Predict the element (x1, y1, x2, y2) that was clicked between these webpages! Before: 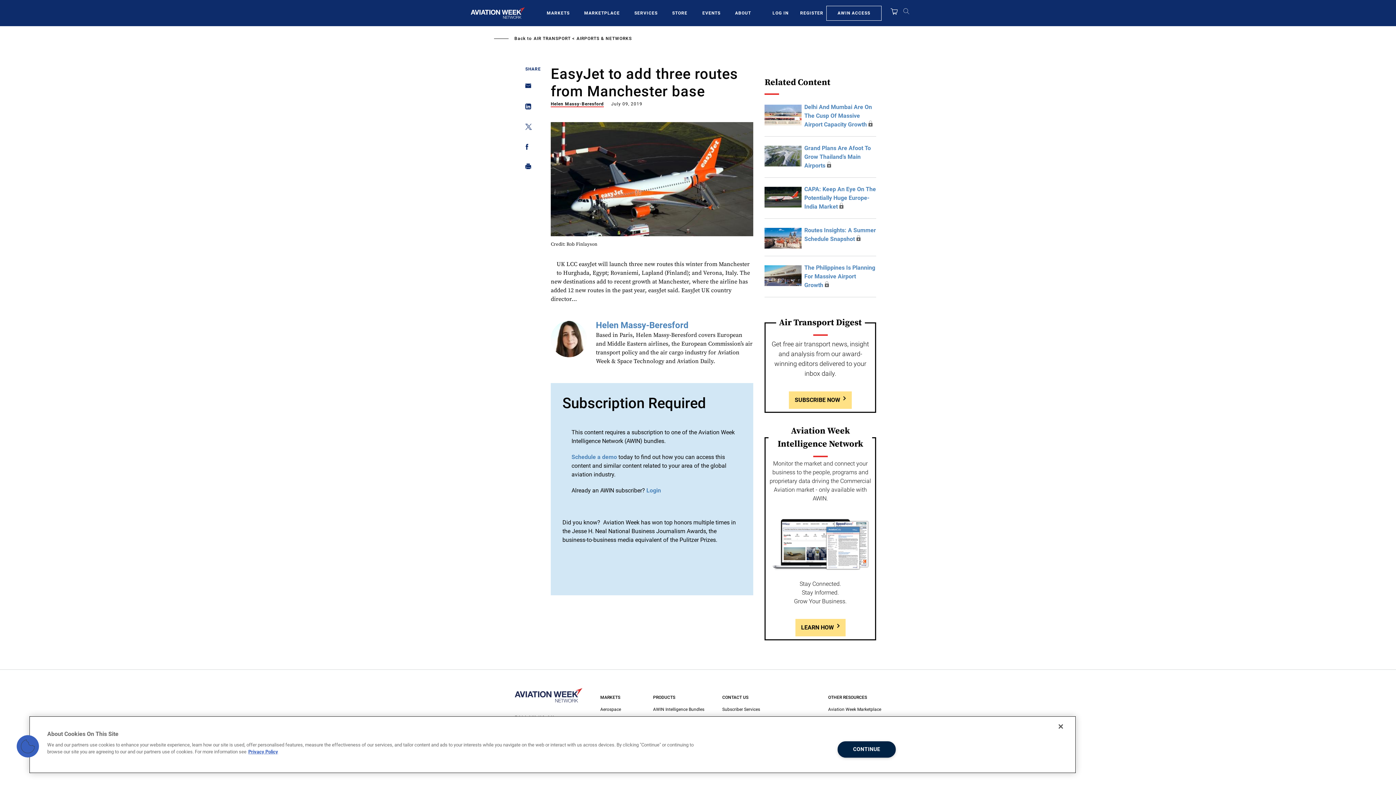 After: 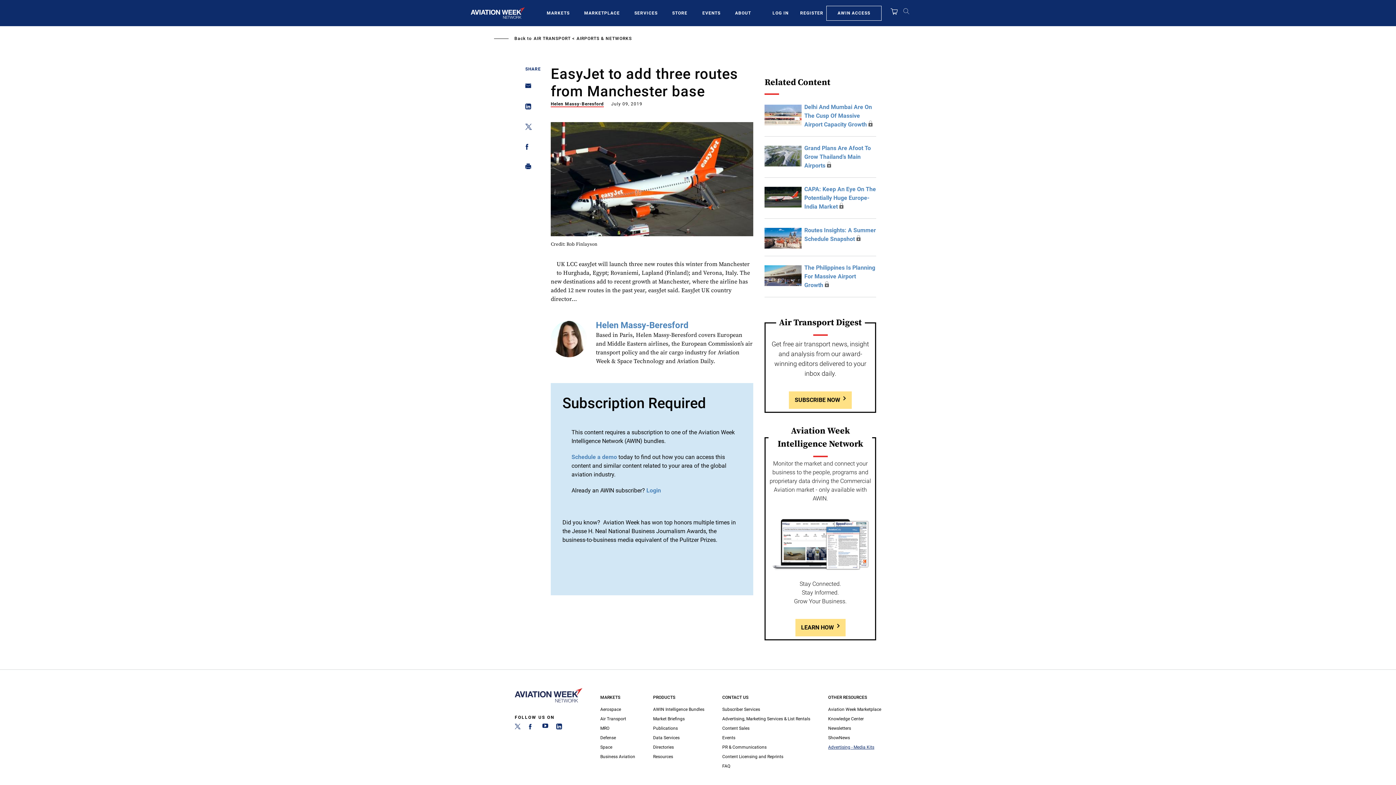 Action: bbox: (837, 741, 895, 758) label: CONTINUE